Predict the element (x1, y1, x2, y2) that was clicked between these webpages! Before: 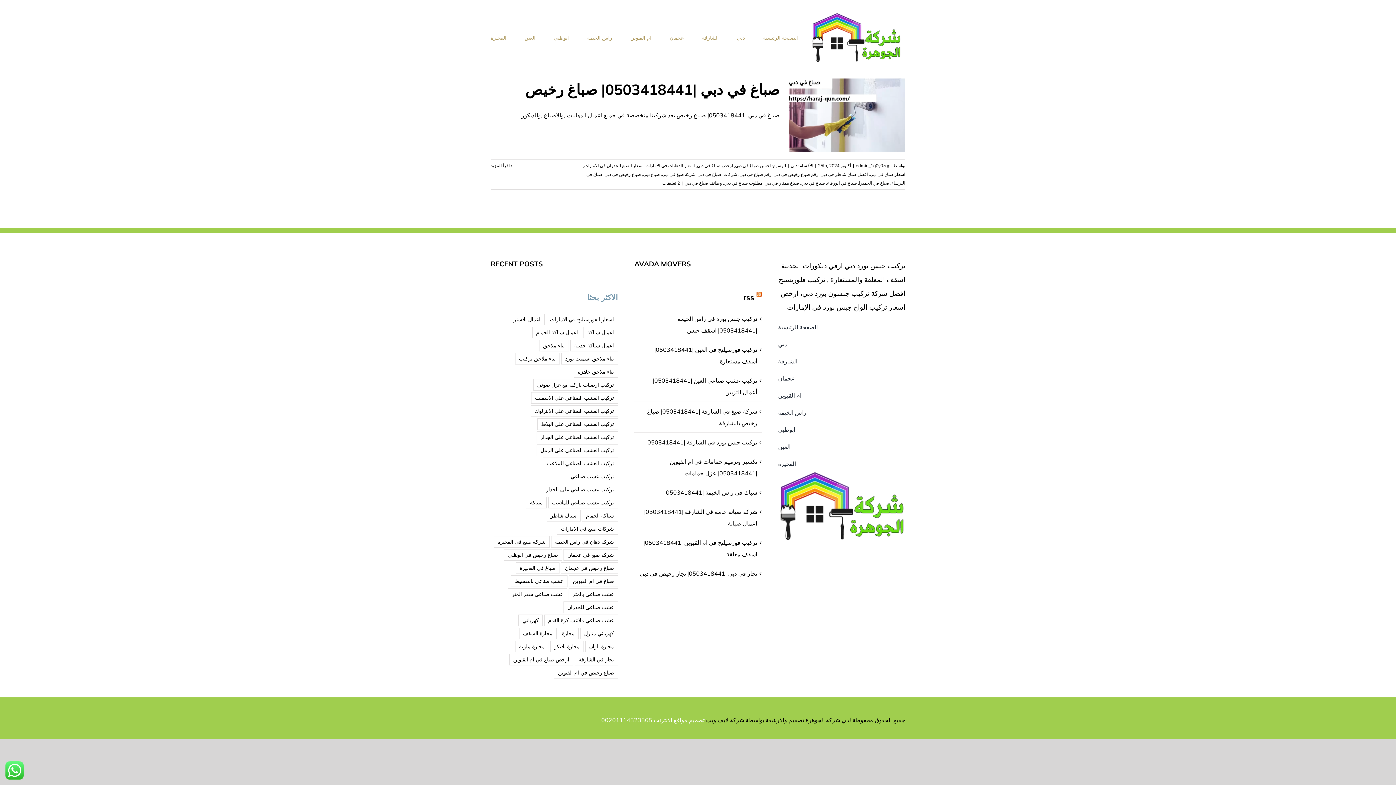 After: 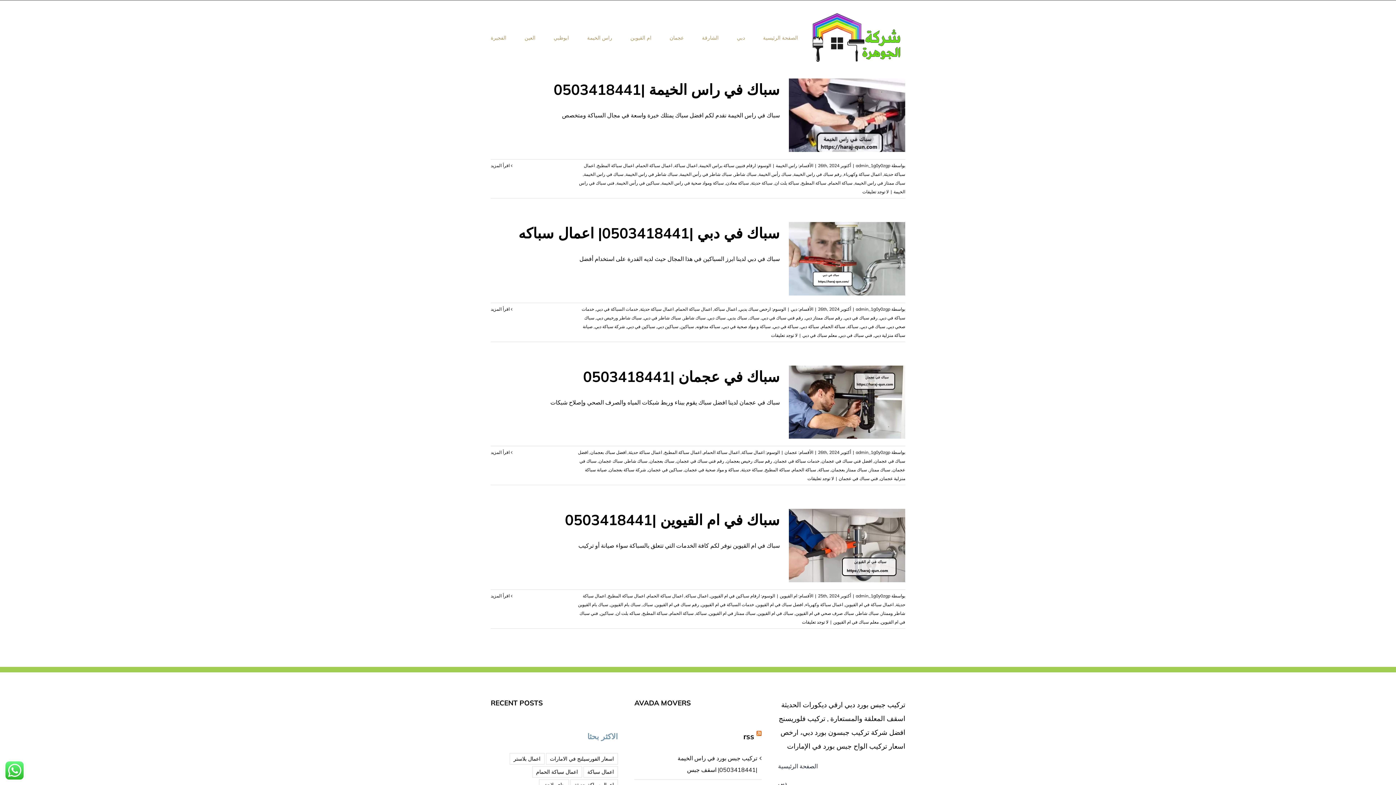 Action: label: اعمال سباكة الحمام (4 عناصر) bbox: (532, 327, 582, 338)